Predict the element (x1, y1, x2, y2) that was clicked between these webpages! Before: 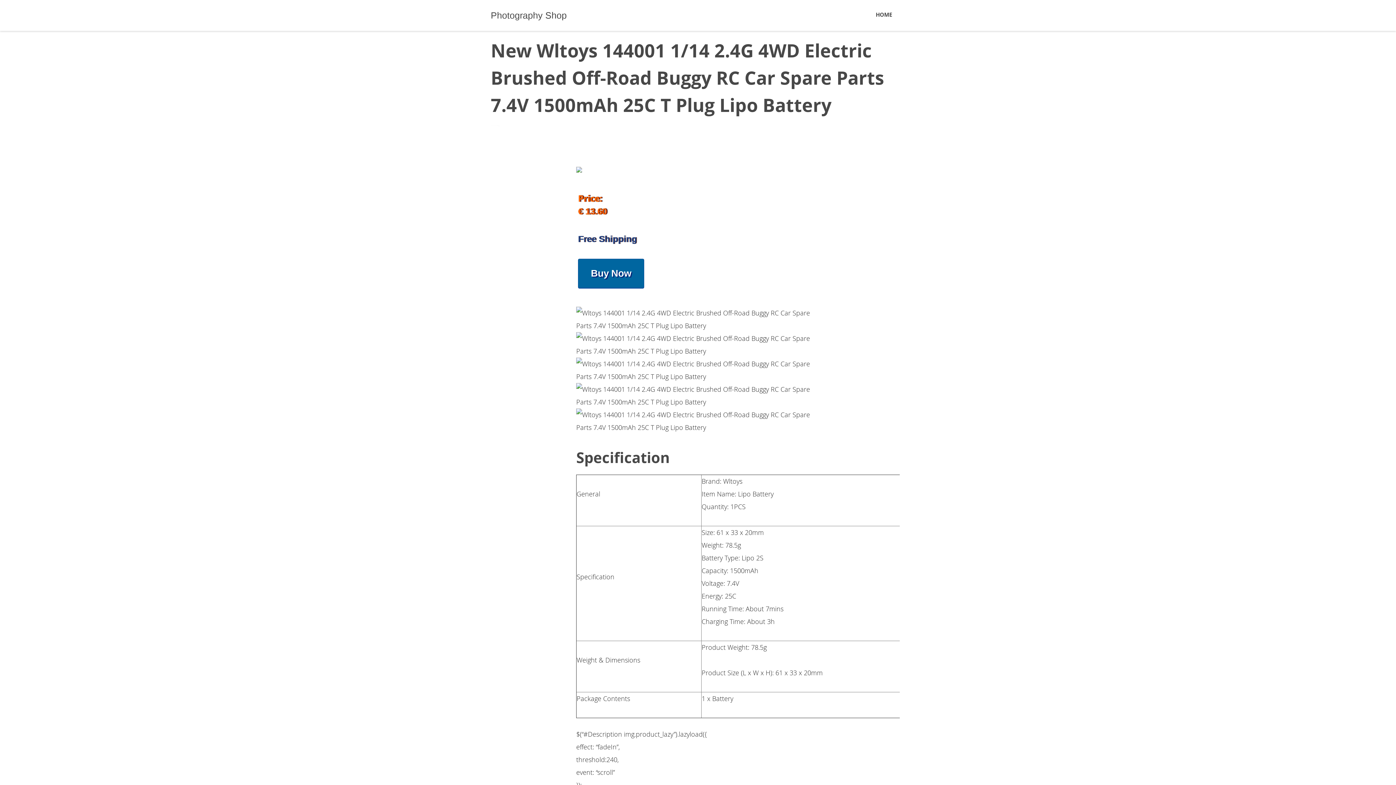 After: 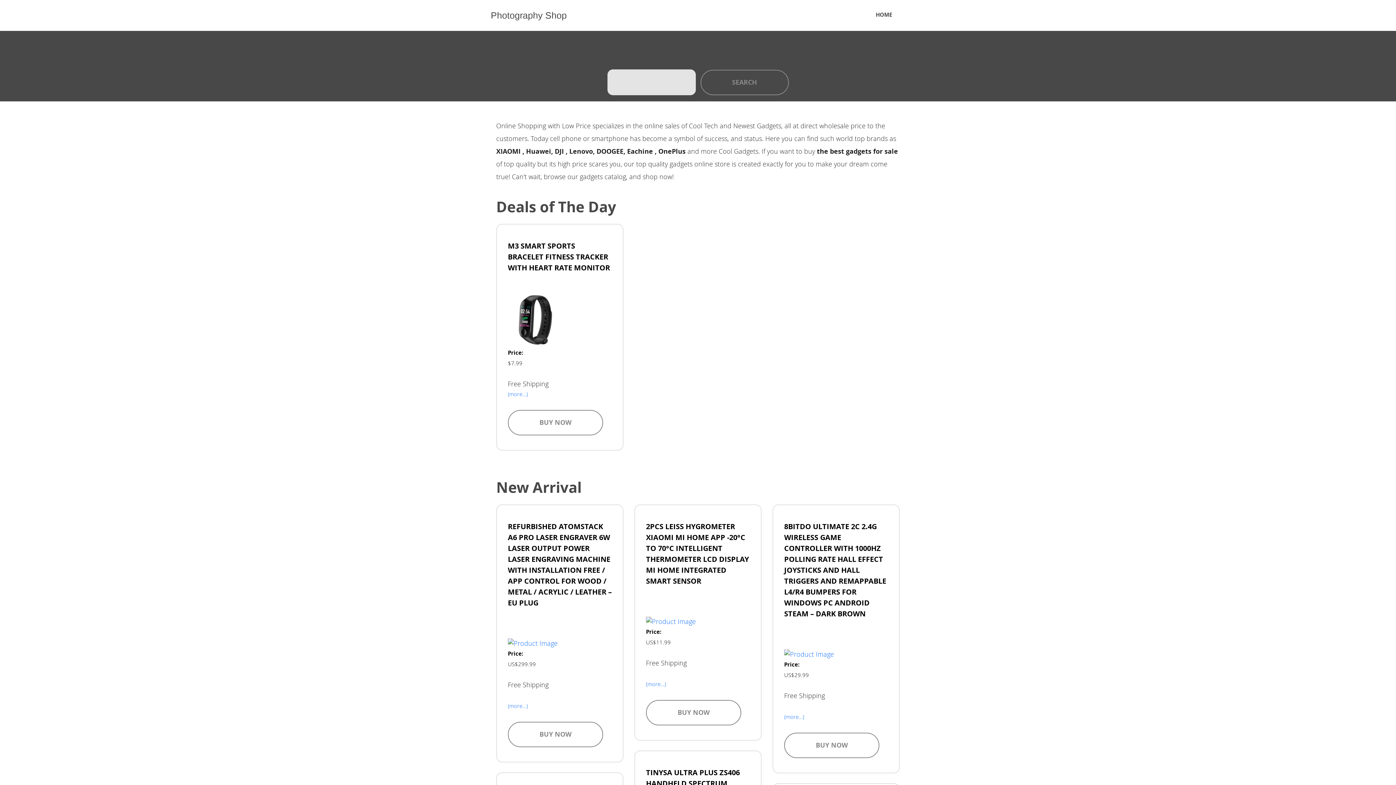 Action: label: HOME bbox: (867, 5, 905, 24)